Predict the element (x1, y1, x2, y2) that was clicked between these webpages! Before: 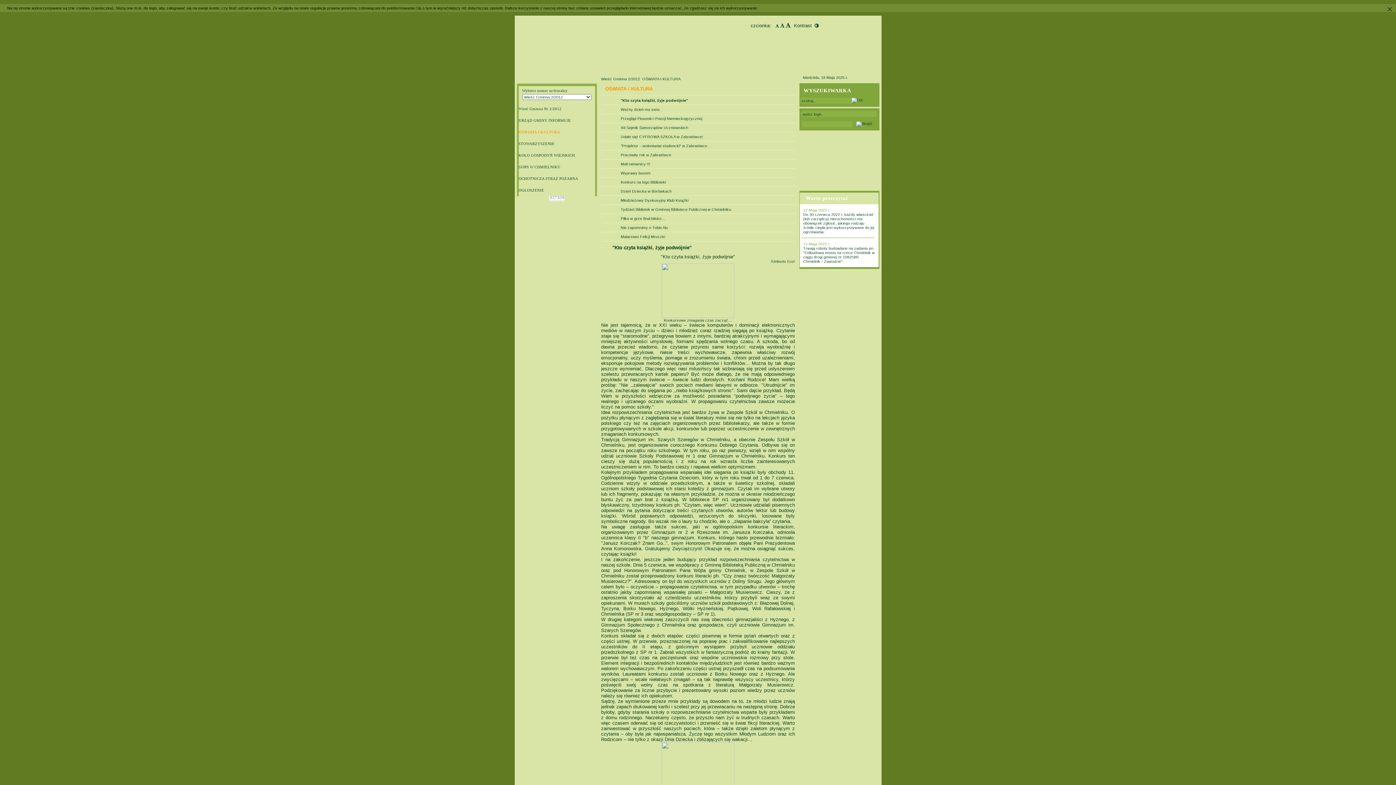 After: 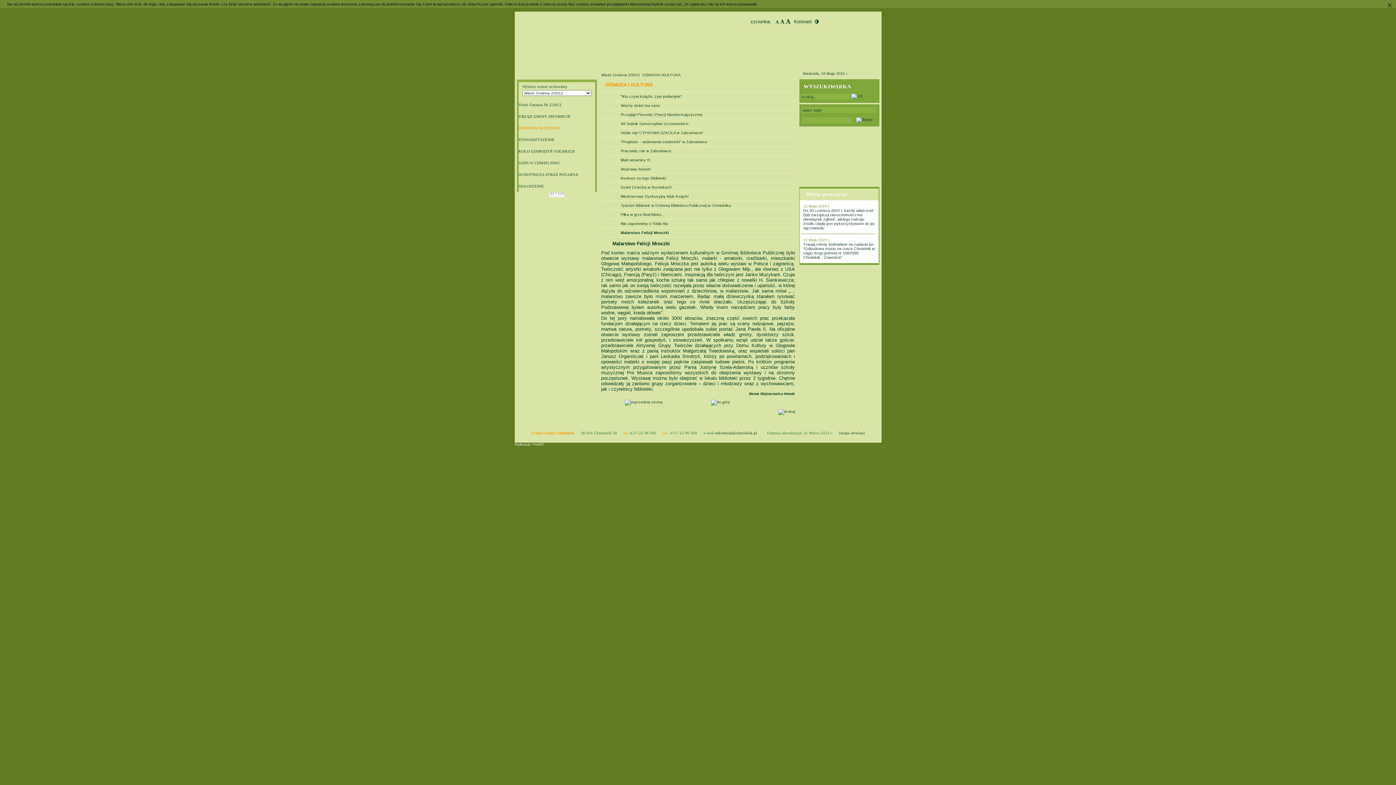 Action: label: Malarstwo Felicji Mroczki bbox: (620, 234, 665, 238)